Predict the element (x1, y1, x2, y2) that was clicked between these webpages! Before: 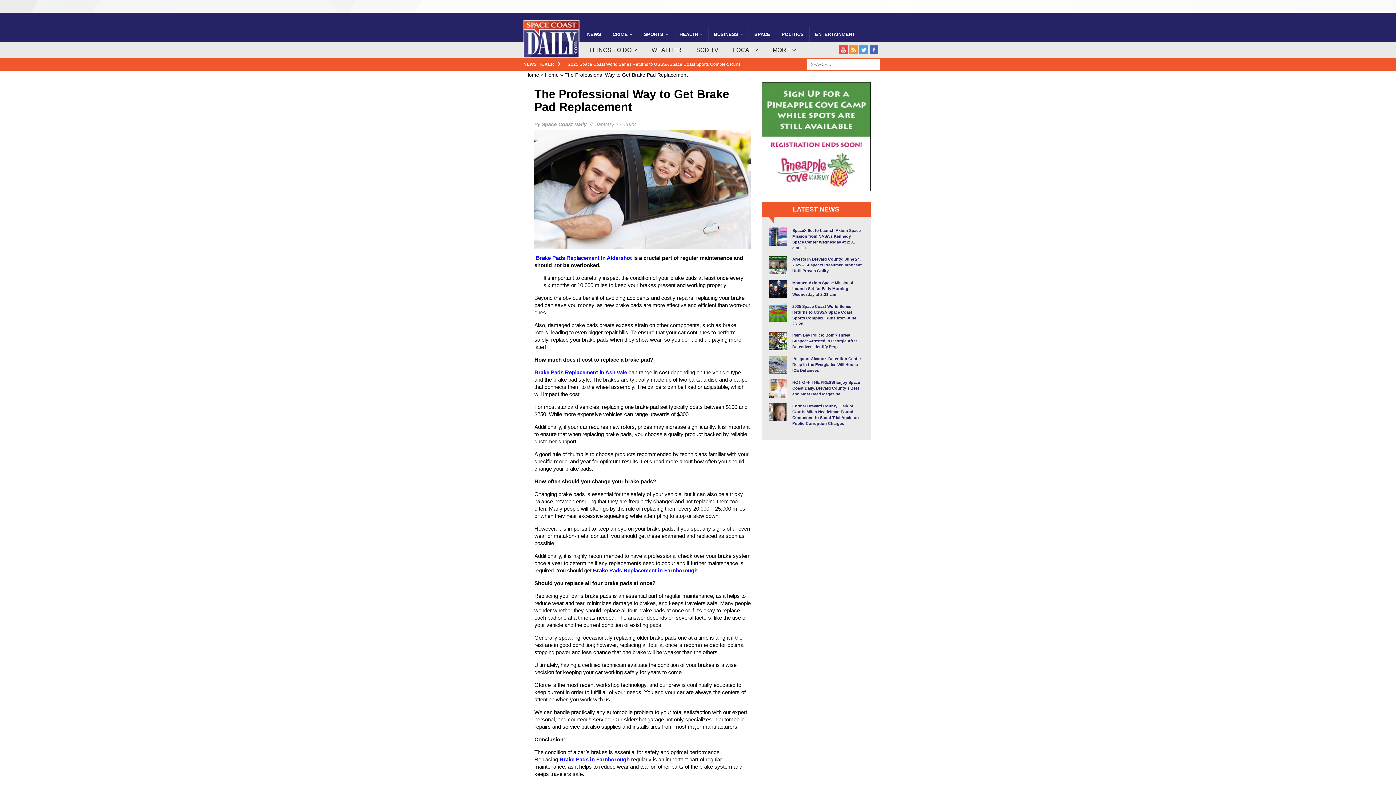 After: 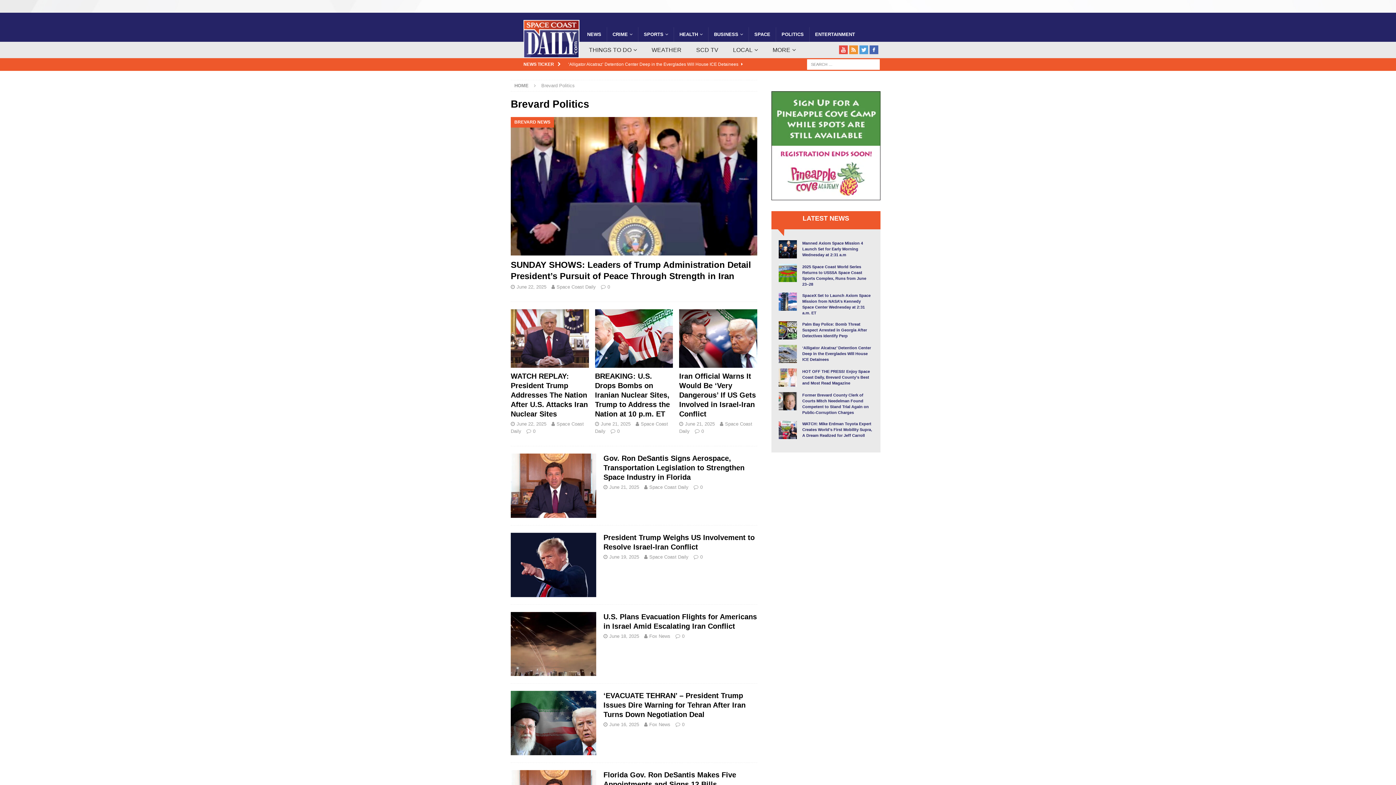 Action: bbox: (776, 27, 809, 41) label: POLITICS